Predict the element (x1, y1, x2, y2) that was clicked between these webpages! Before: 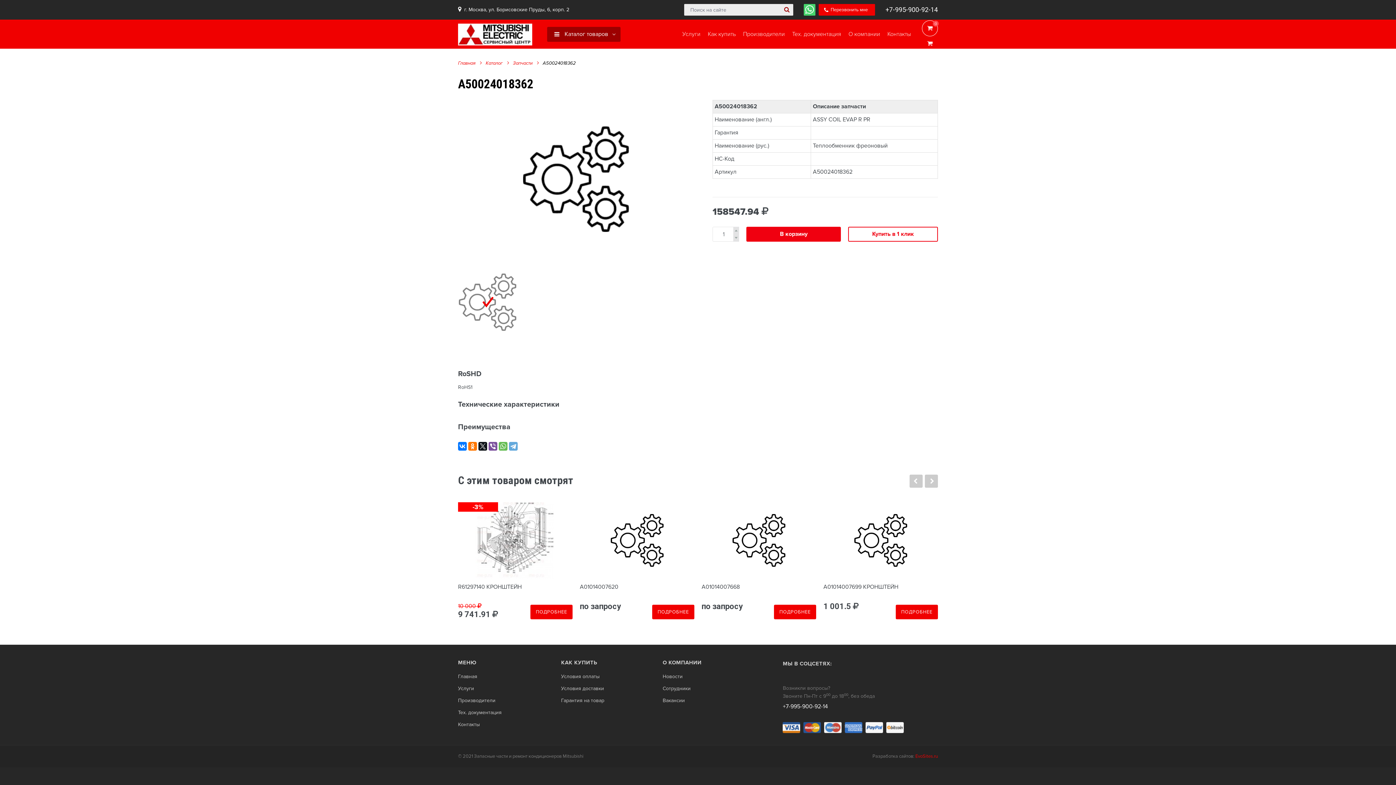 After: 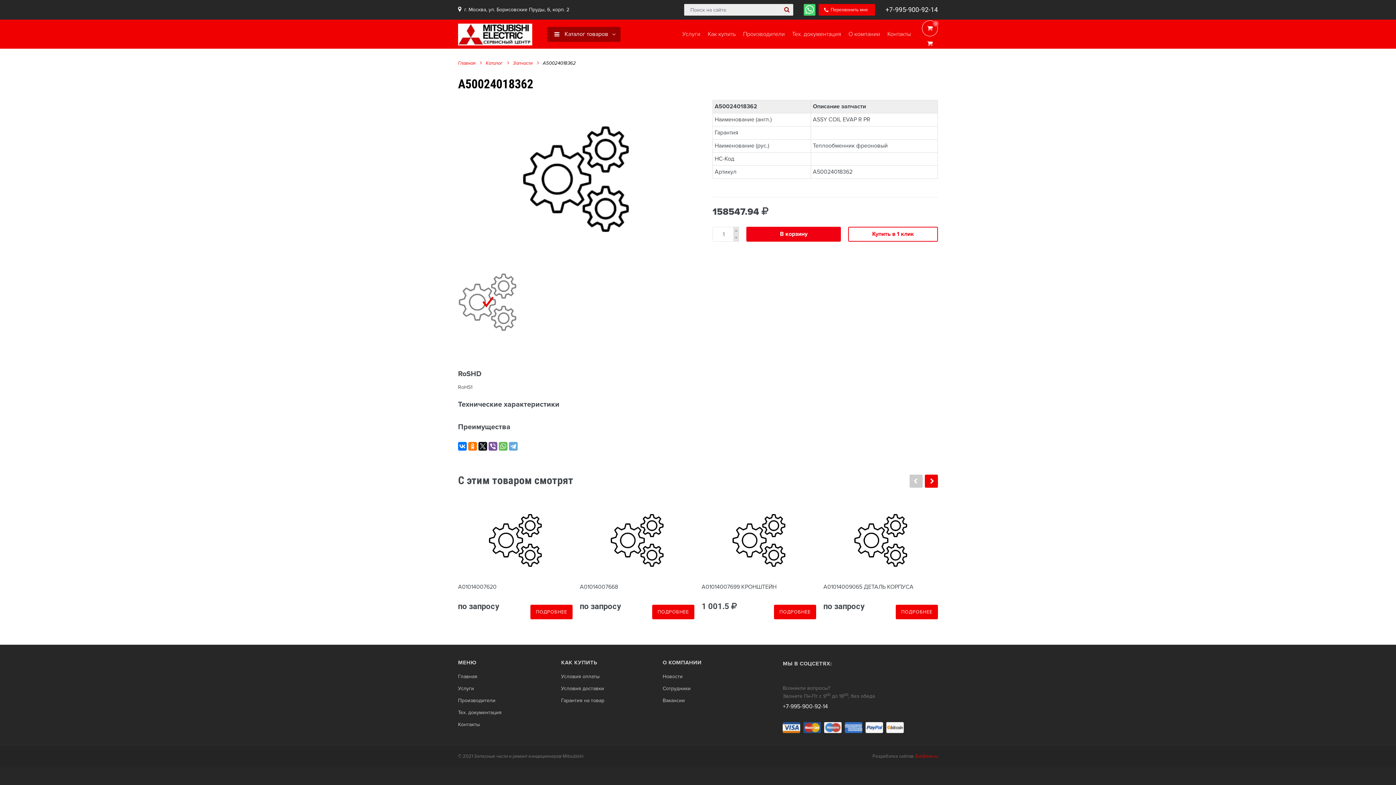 Action: bbox: (925, 474, 938, 488)